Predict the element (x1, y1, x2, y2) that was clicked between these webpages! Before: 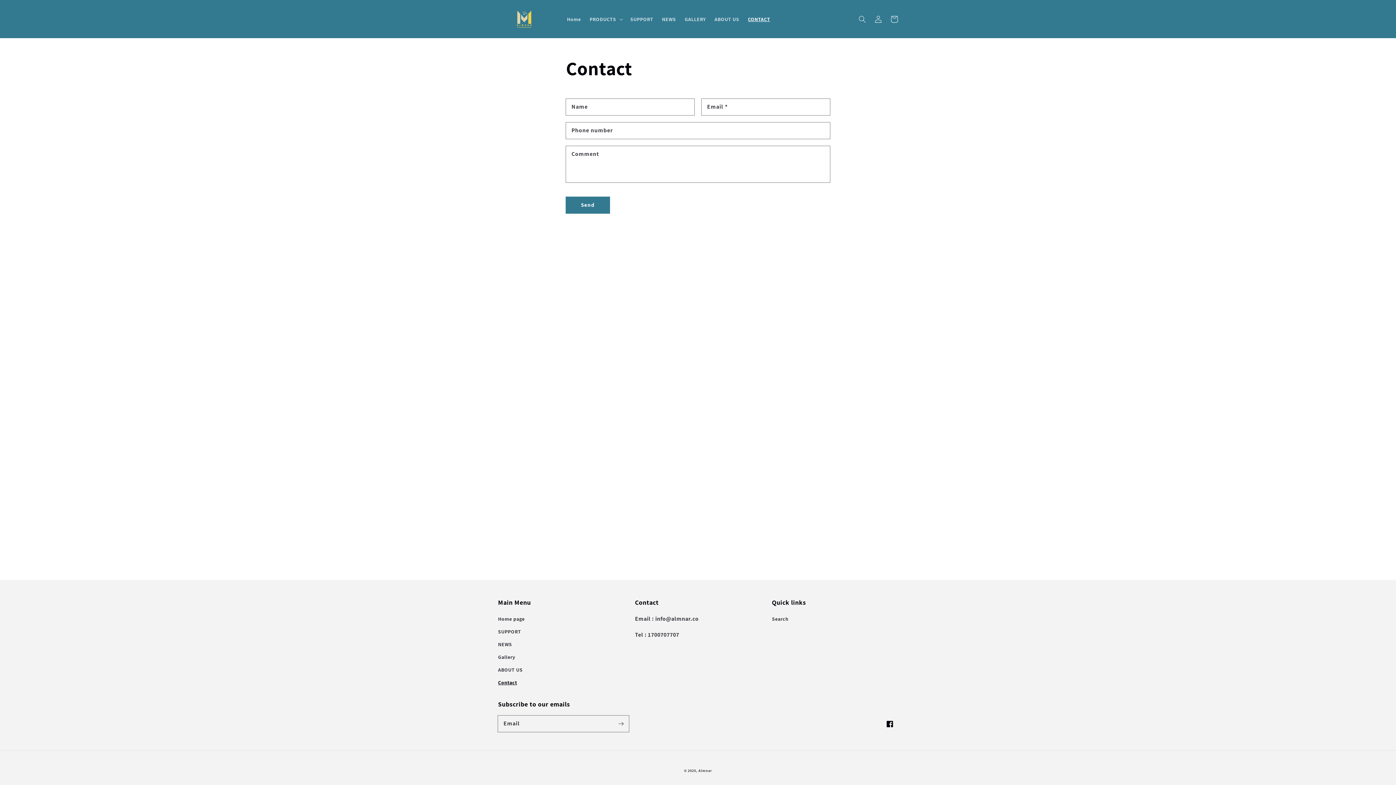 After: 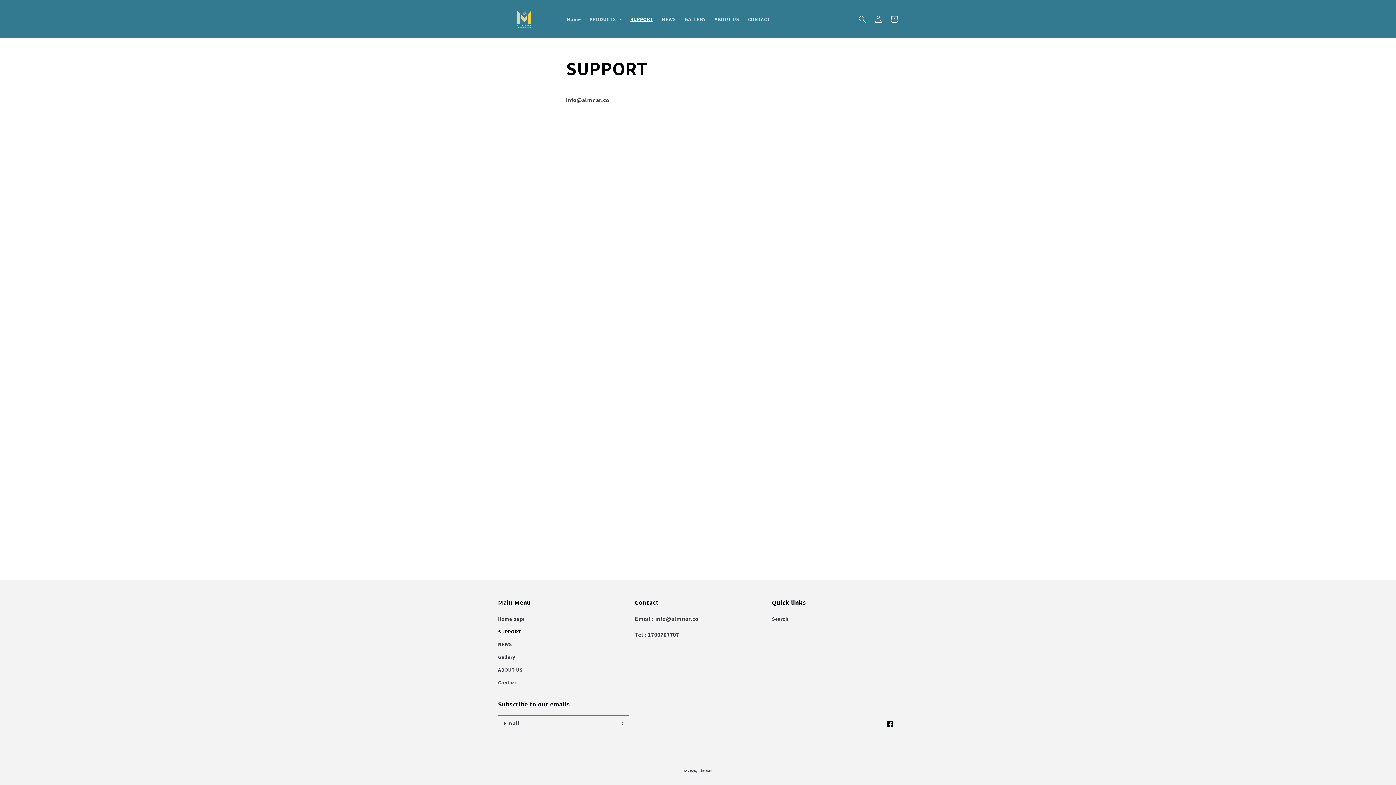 Action: label: SUPPORT bbox: (626, 11, 657, 26)